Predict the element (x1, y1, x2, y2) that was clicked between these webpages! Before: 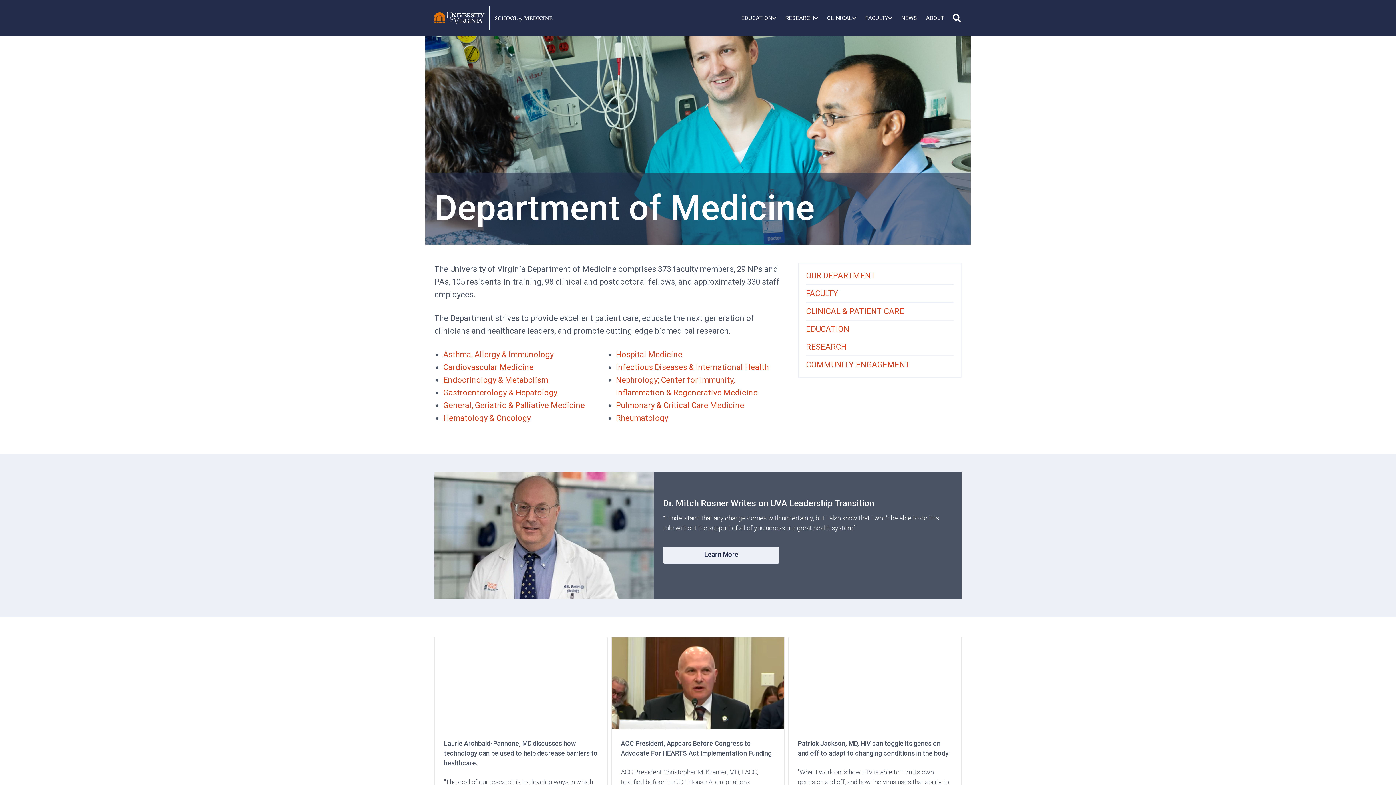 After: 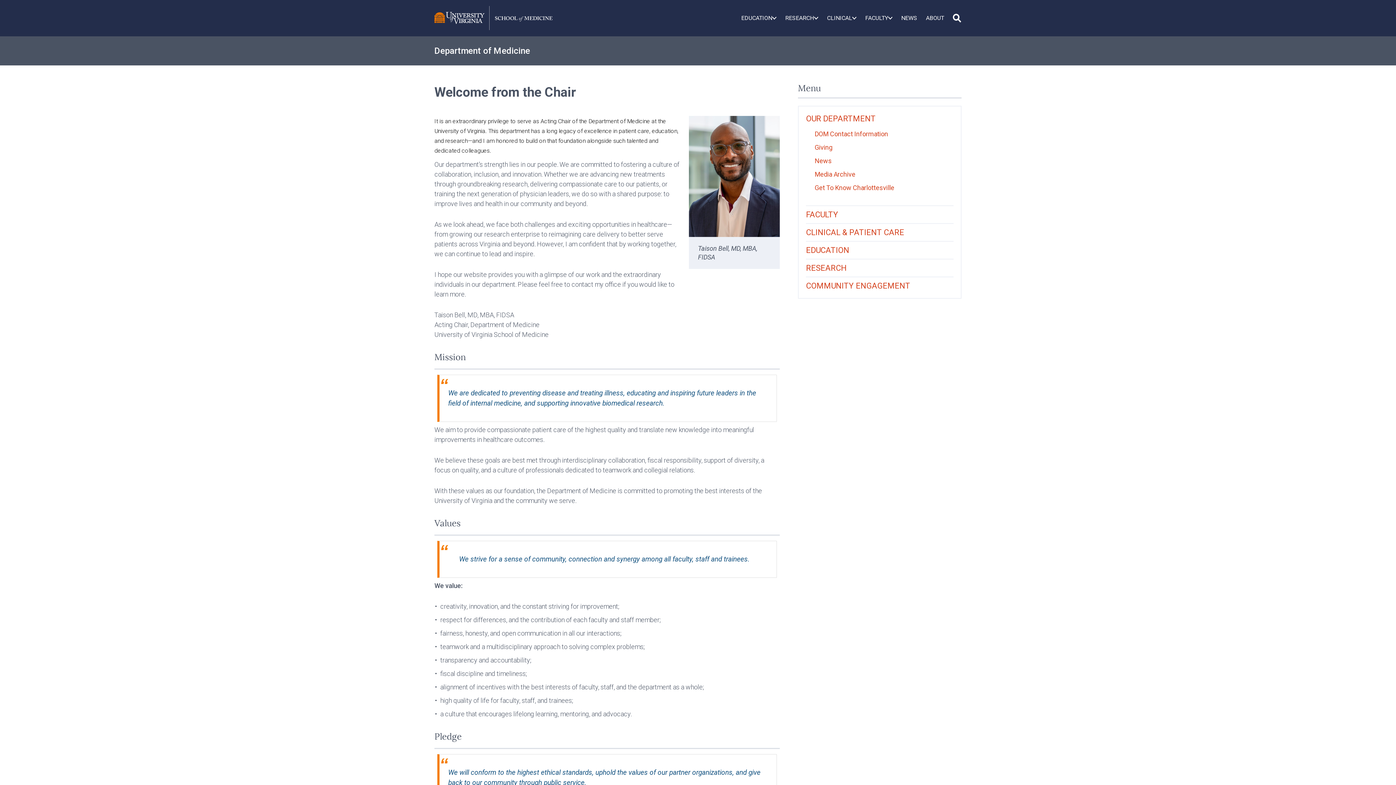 Action: label: OUR DEPARTMENT bbox: (806, 267, 953, 284)